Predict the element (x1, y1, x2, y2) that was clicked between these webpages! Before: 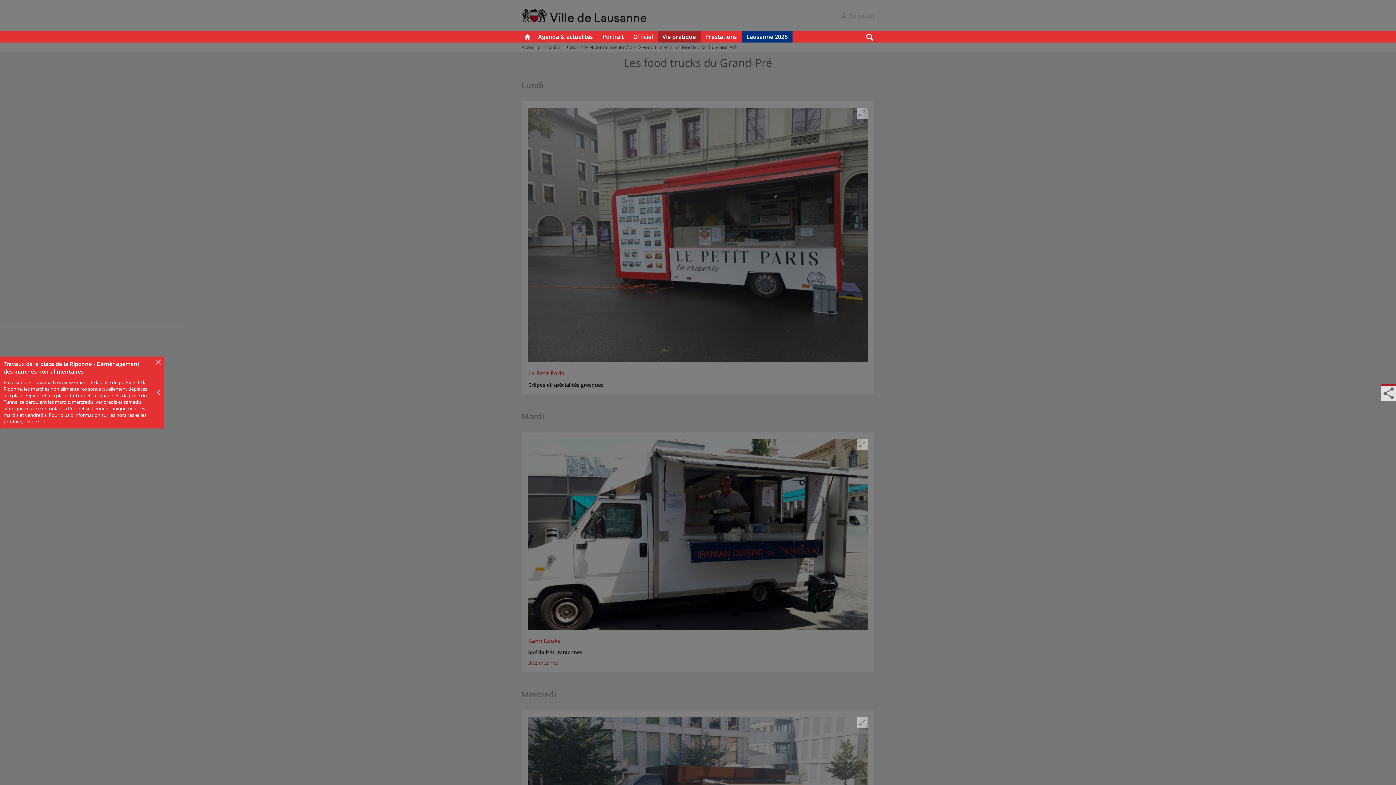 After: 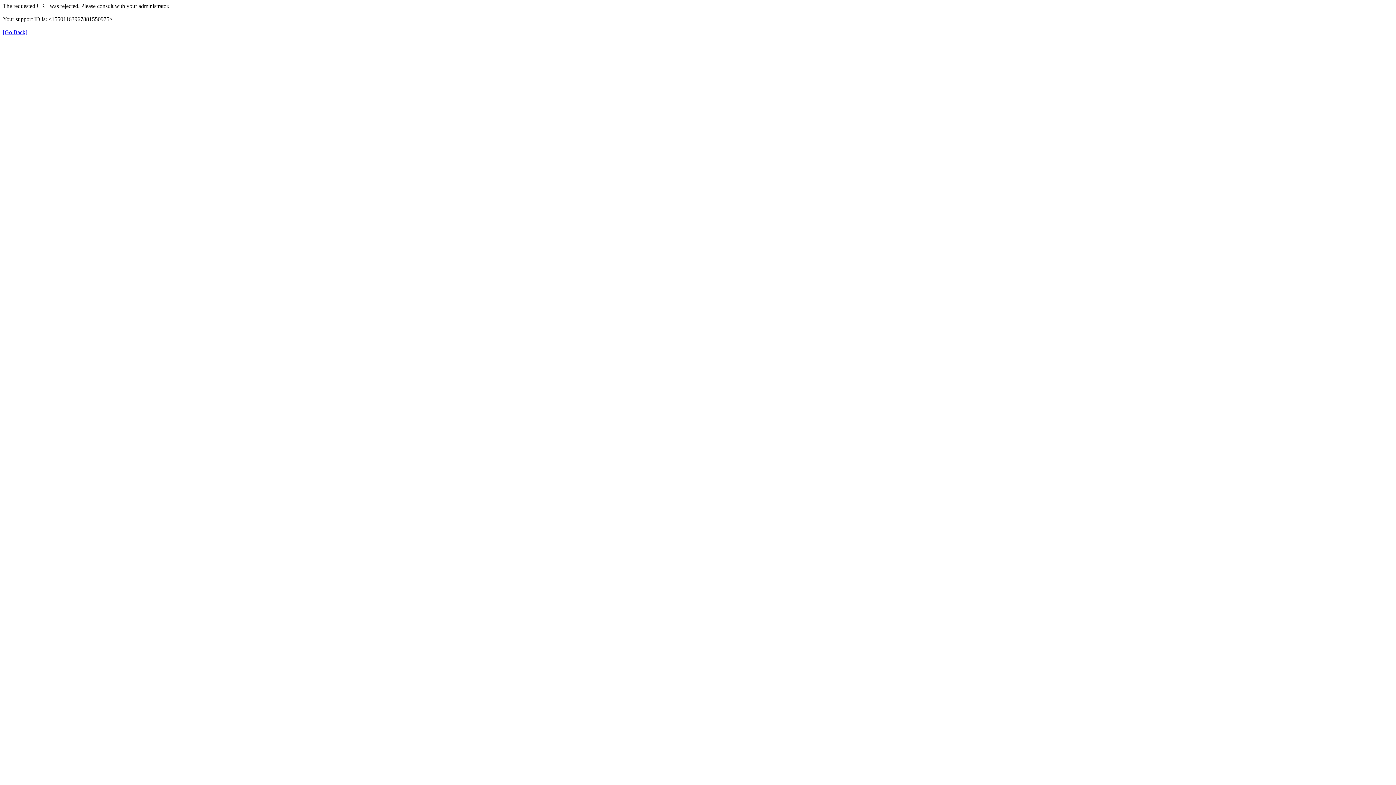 Action: label: Vie pratique bbox: (657, 30, 700, 42)